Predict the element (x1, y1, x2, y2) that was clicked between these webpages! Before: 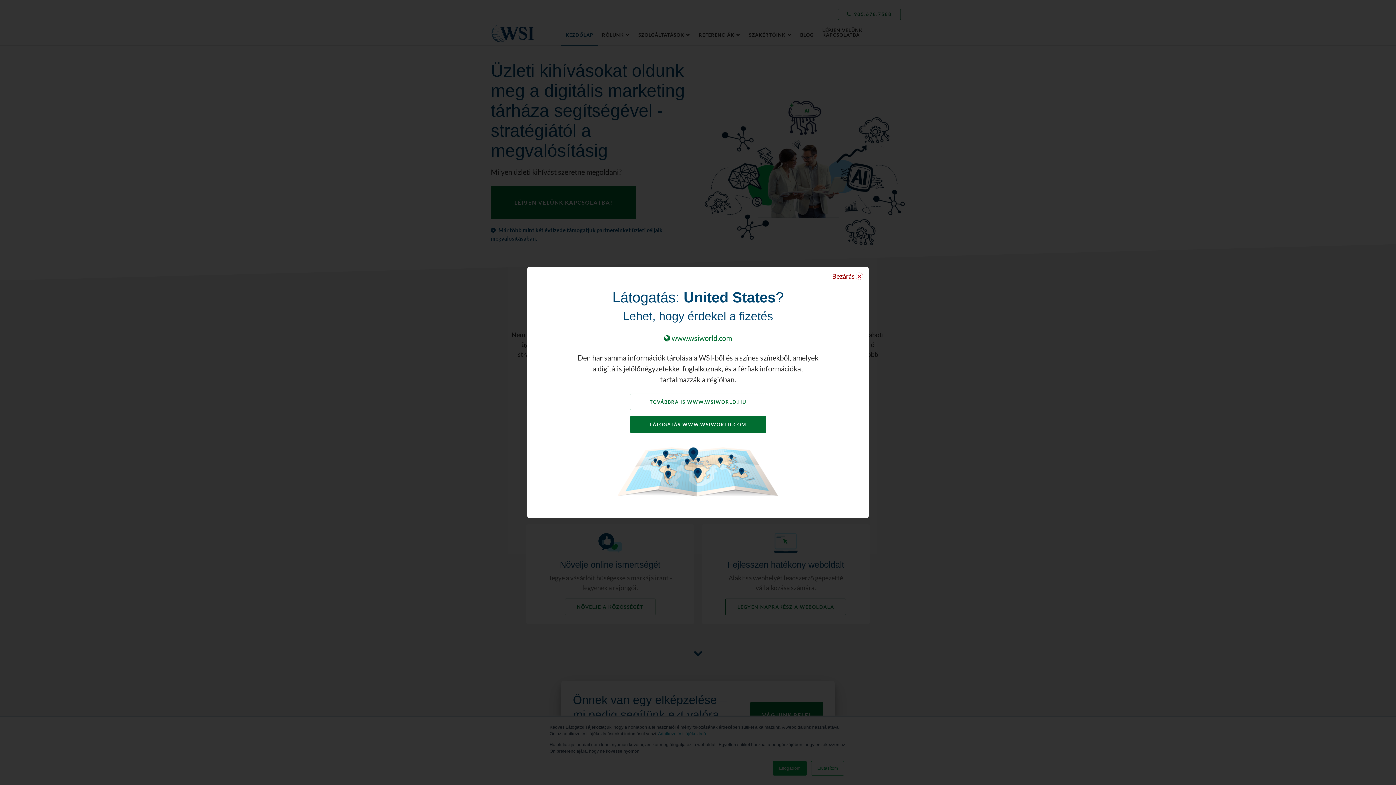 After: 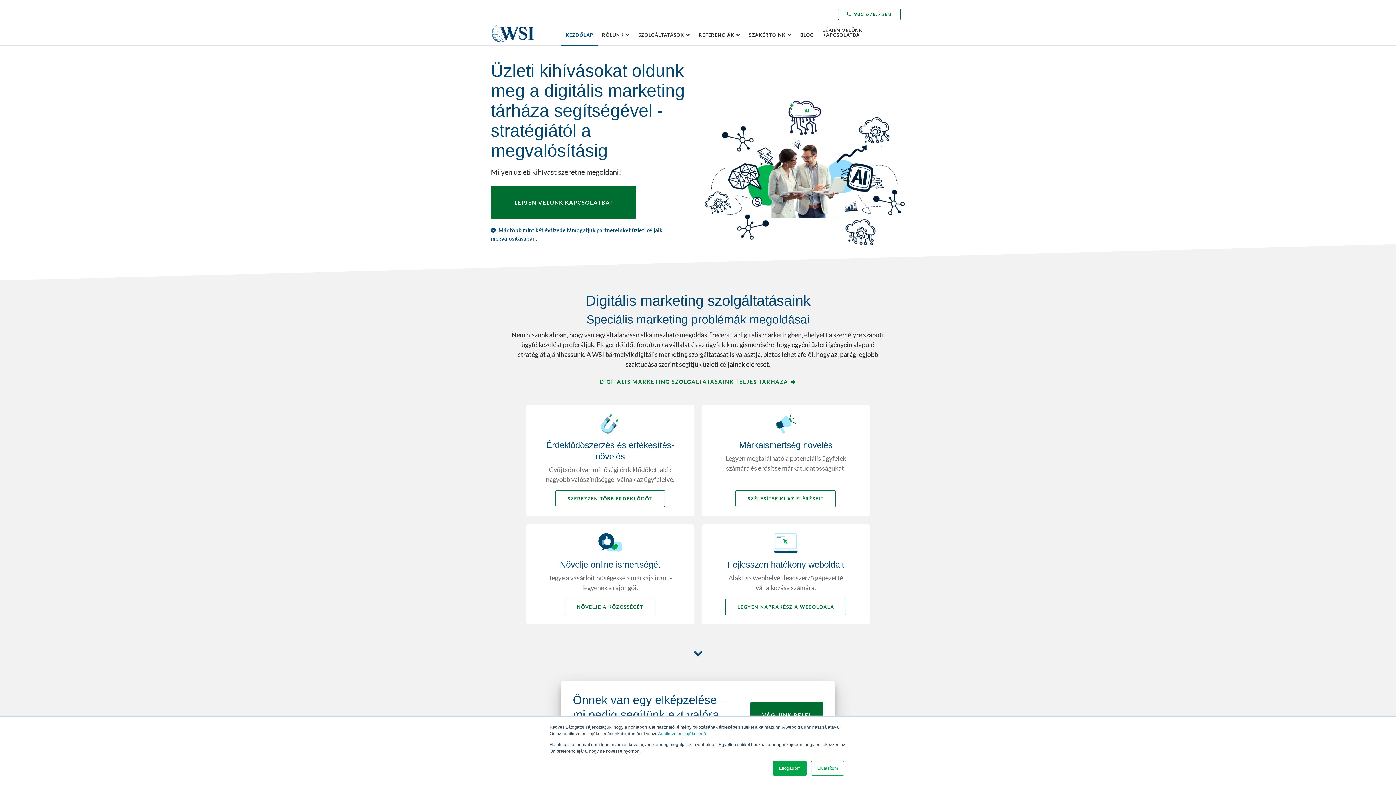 Action: bbox: (630, 393, 766, 410) label: TOVÁBBRA IS WWW.WSIWORLD.HU